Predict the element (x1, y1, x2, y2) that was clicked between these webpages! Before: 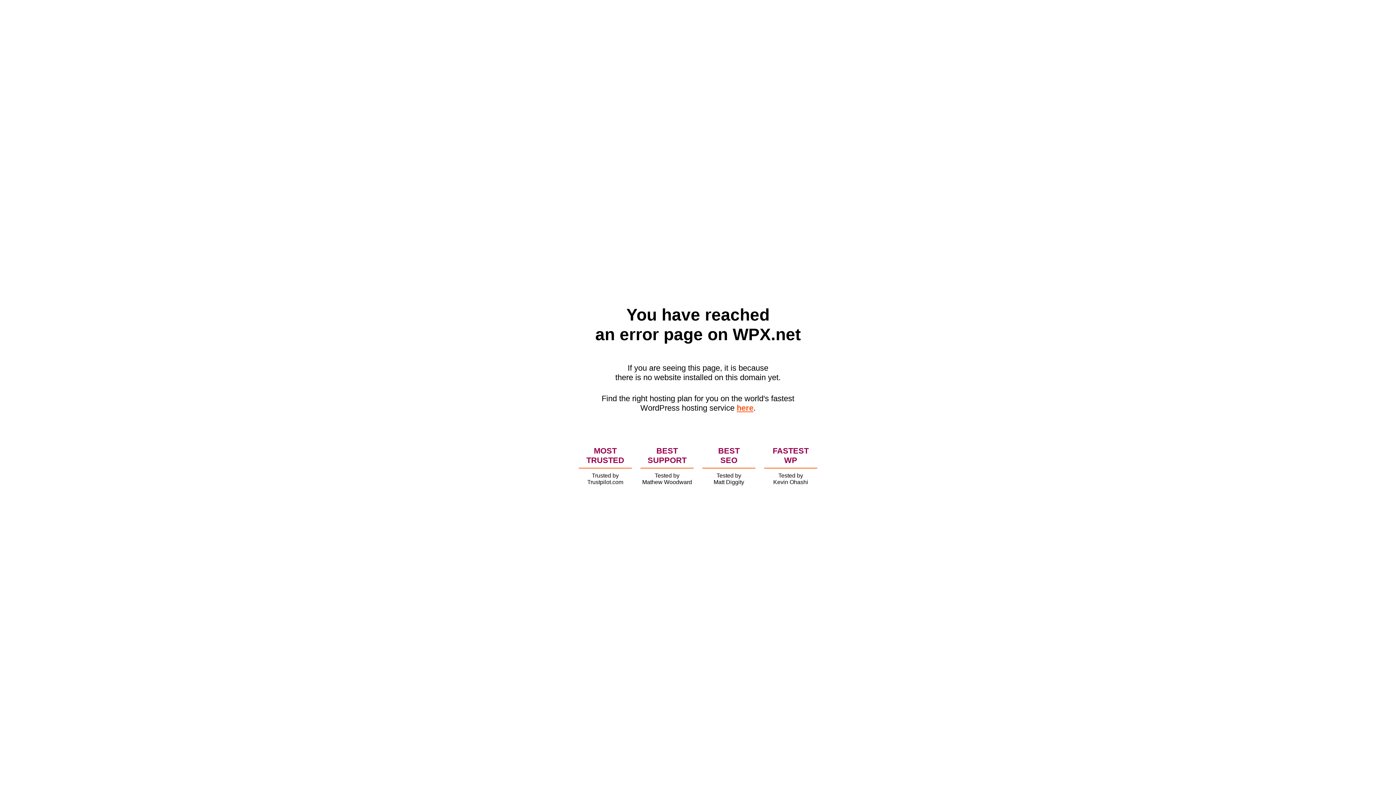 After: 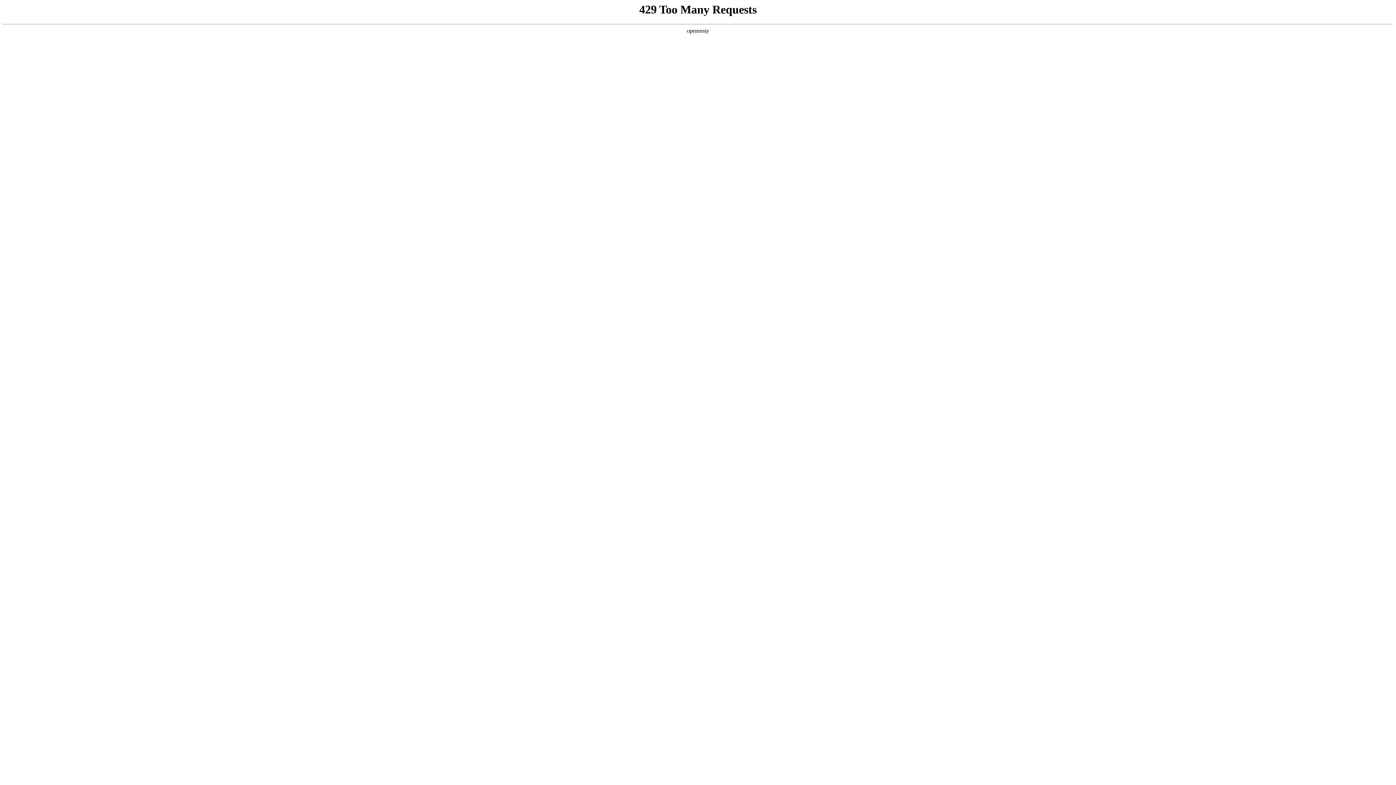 Action: bbox: (736, 403, 753, 412) label: here